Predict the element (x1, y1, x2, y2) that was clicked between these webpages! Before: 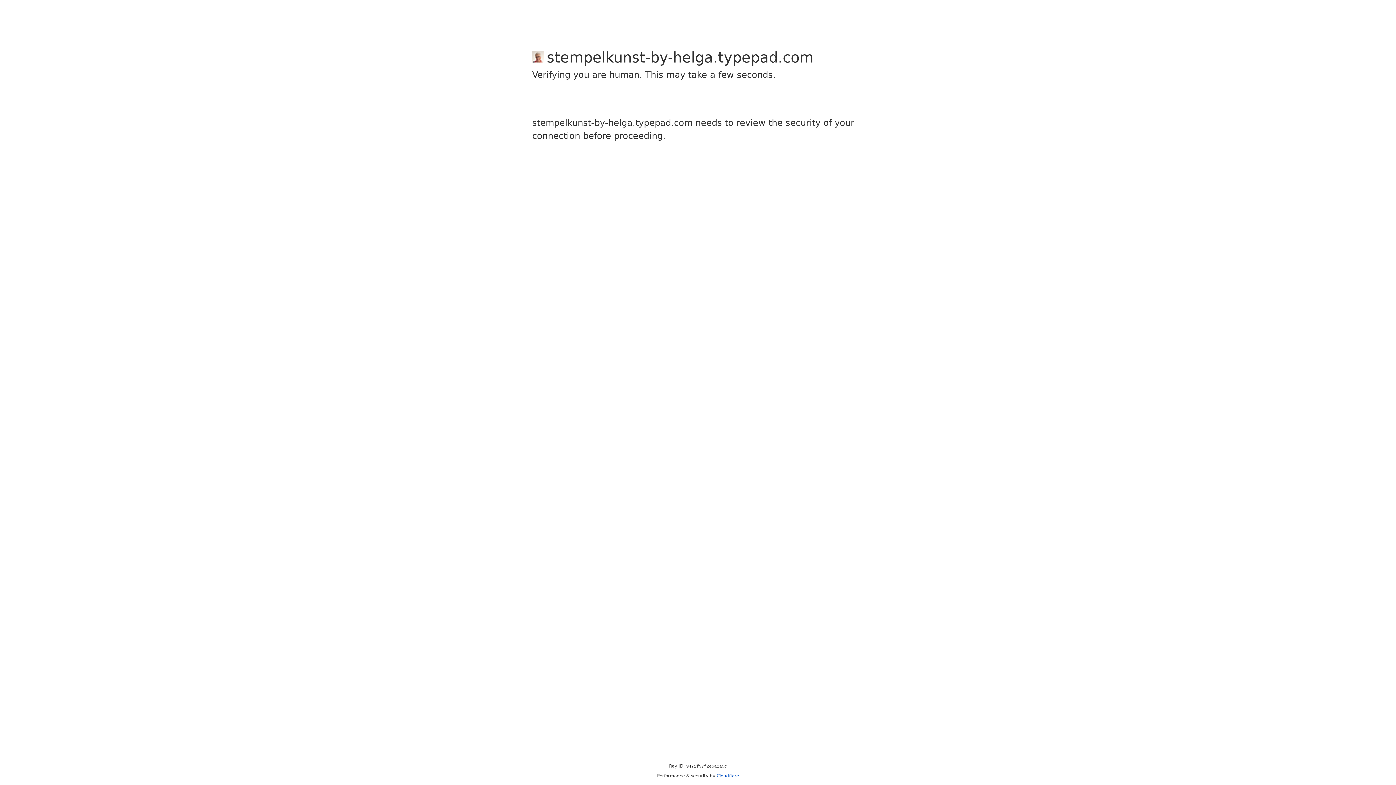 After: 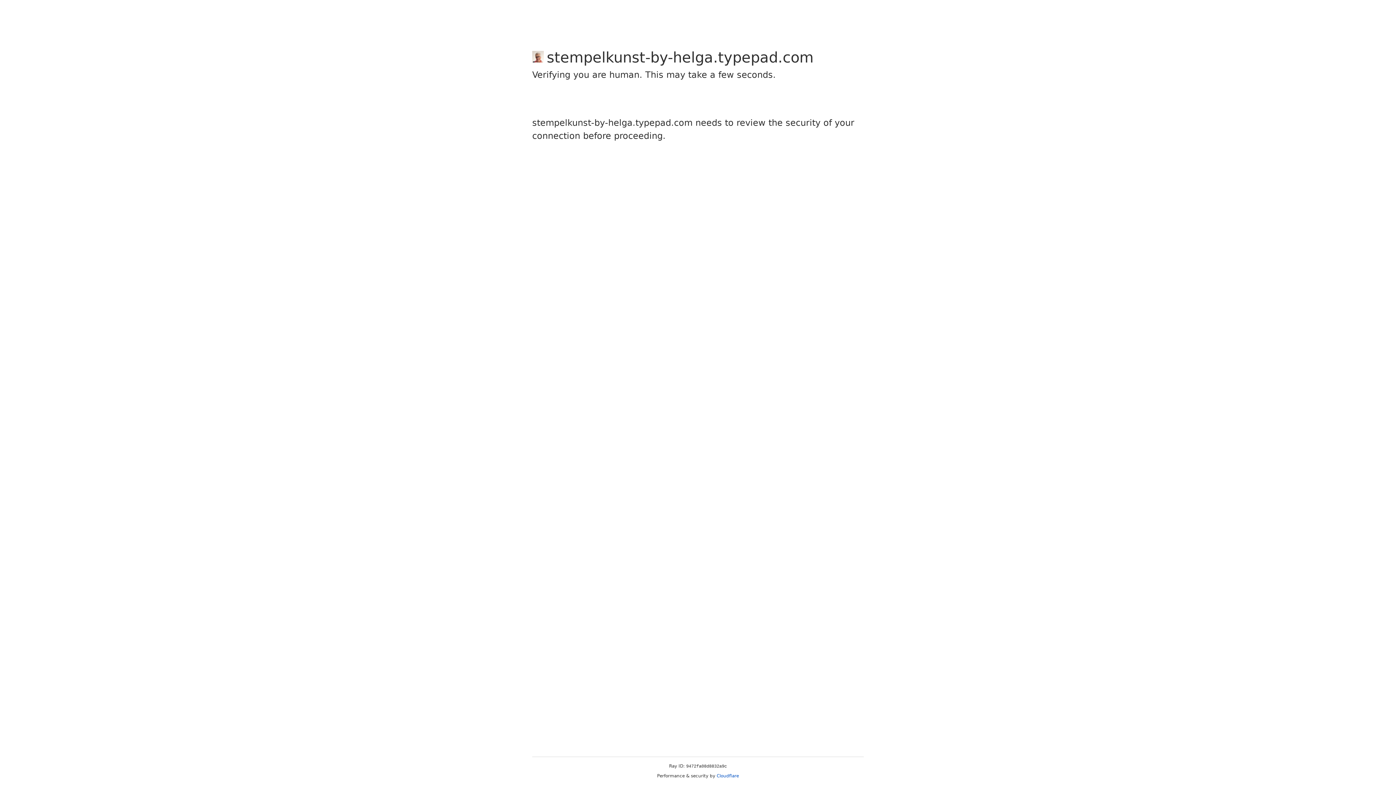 Action: bbox: (716, 773, 739, 778) label: Cloudflare